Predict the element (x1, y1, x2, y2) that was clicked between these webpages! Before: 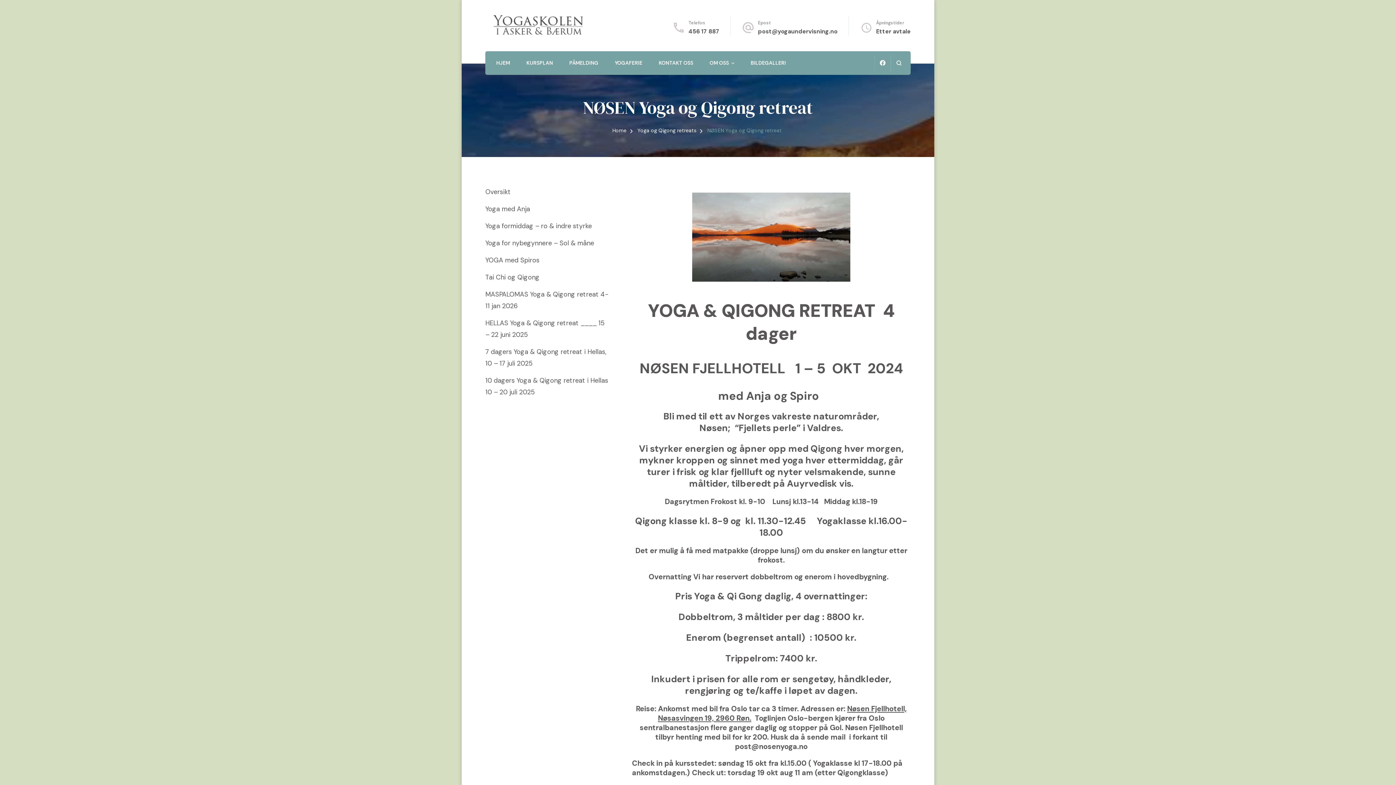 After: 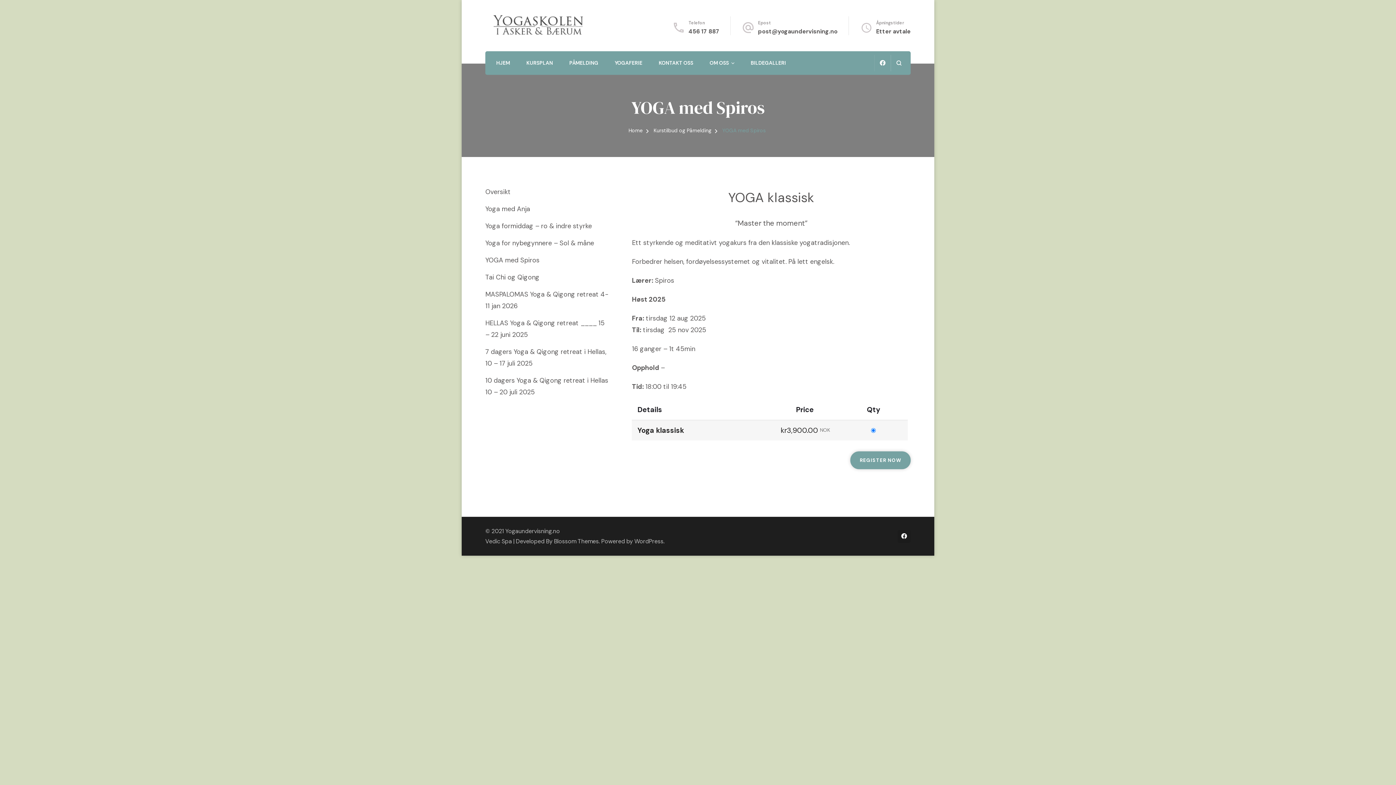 Action: bbox: (485, 256, 539, 264) label: YOGA med Spiros